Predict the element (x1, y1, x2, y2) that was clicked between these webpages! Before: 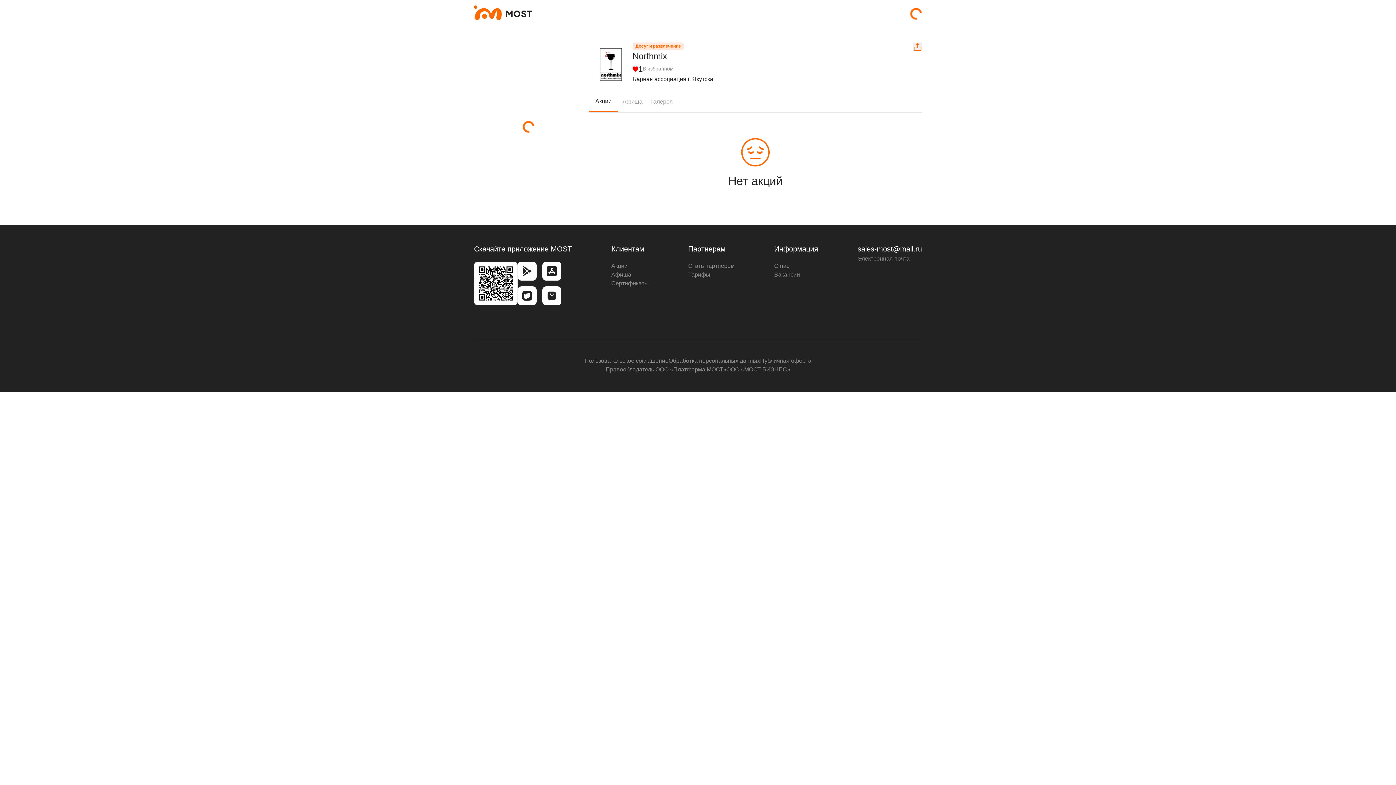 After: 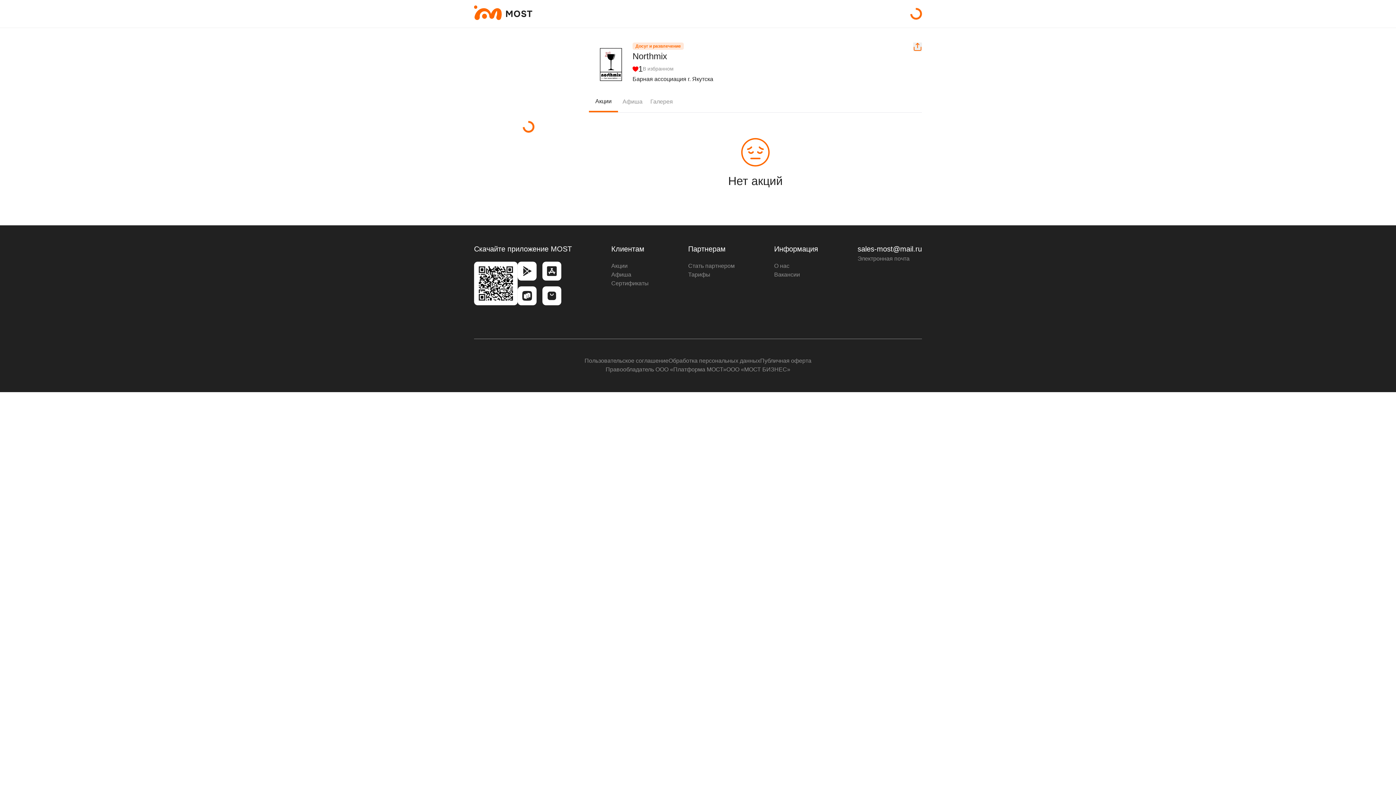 Action: bbox: (688, 262, 734, 269) label: Стать партнером